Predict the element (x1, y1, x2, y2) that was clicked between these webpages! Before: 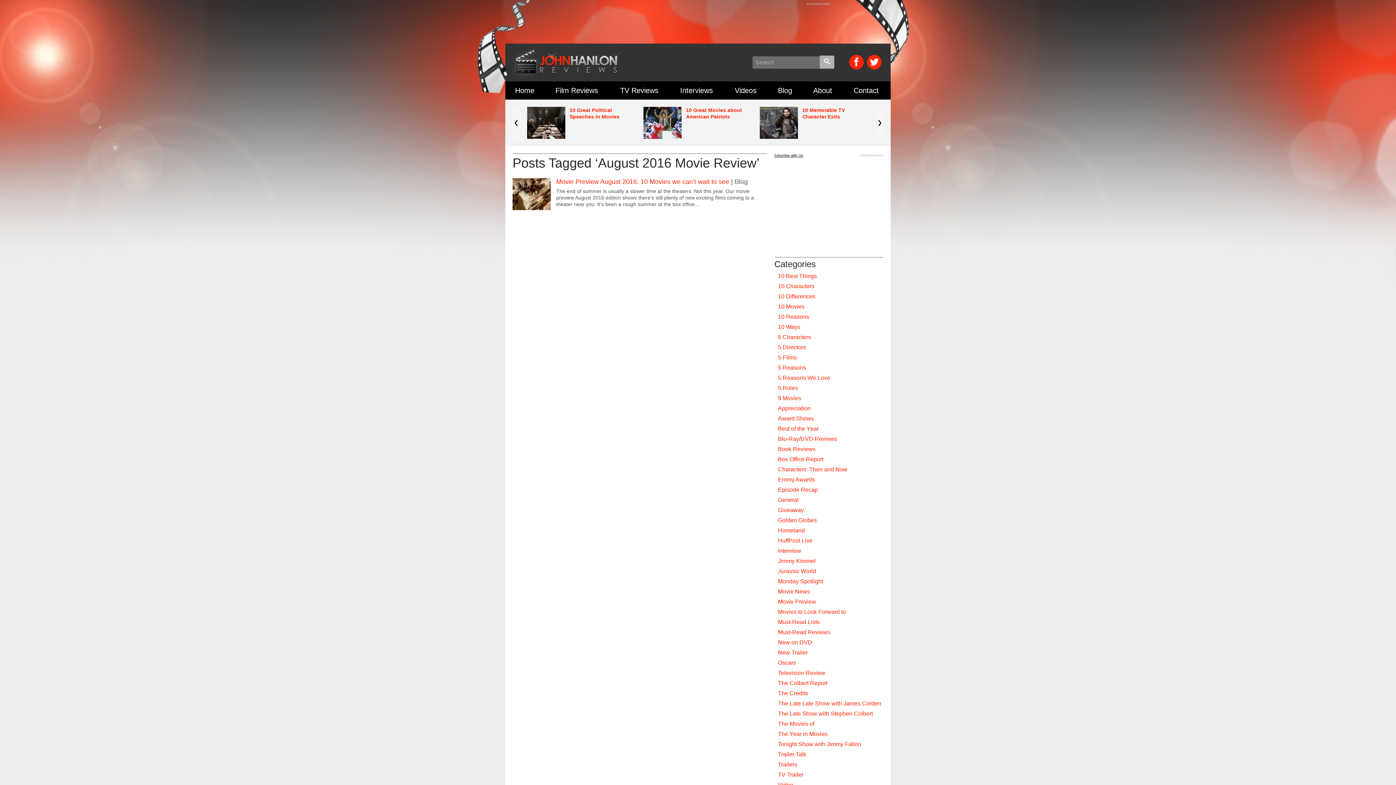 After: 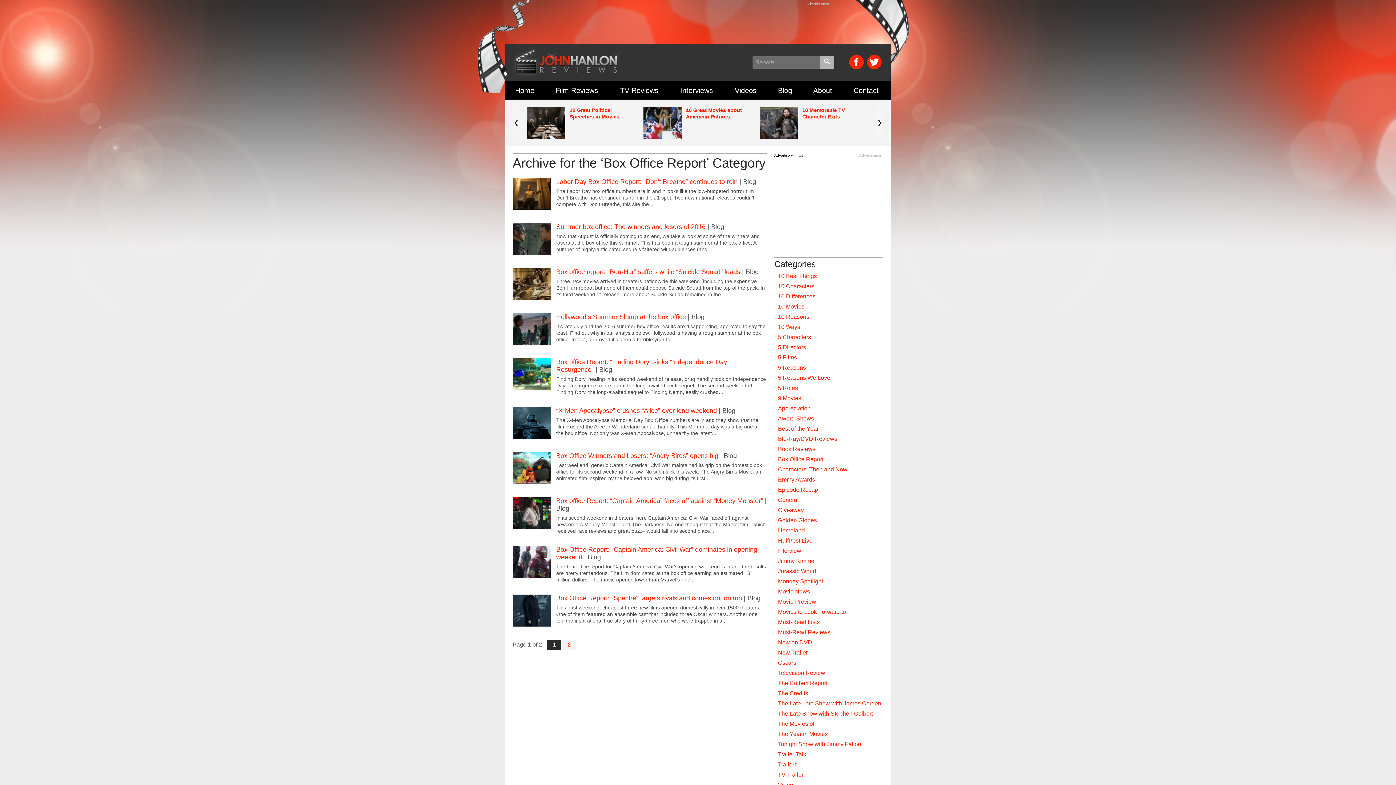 Action: label: Box Office Report bbox: (778, 456, 823, 462)